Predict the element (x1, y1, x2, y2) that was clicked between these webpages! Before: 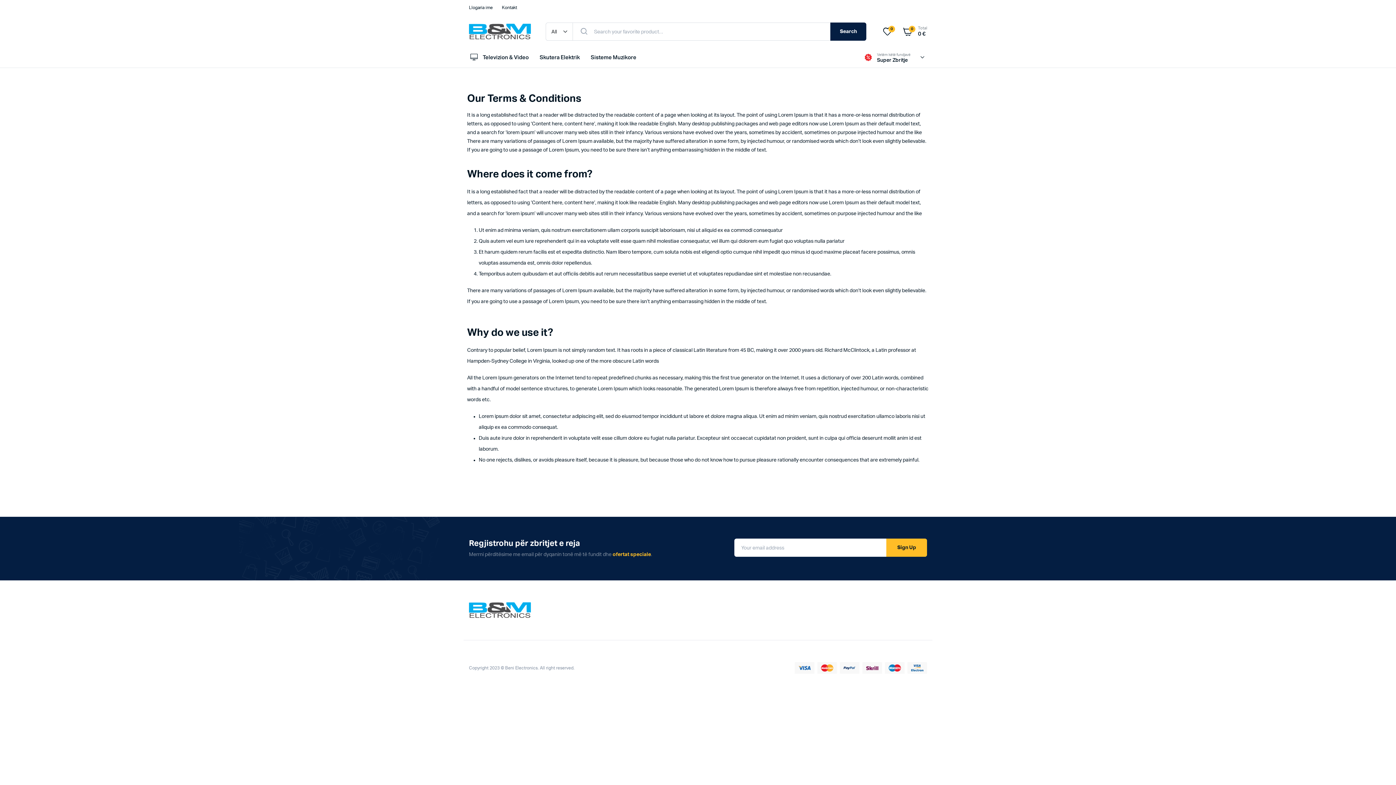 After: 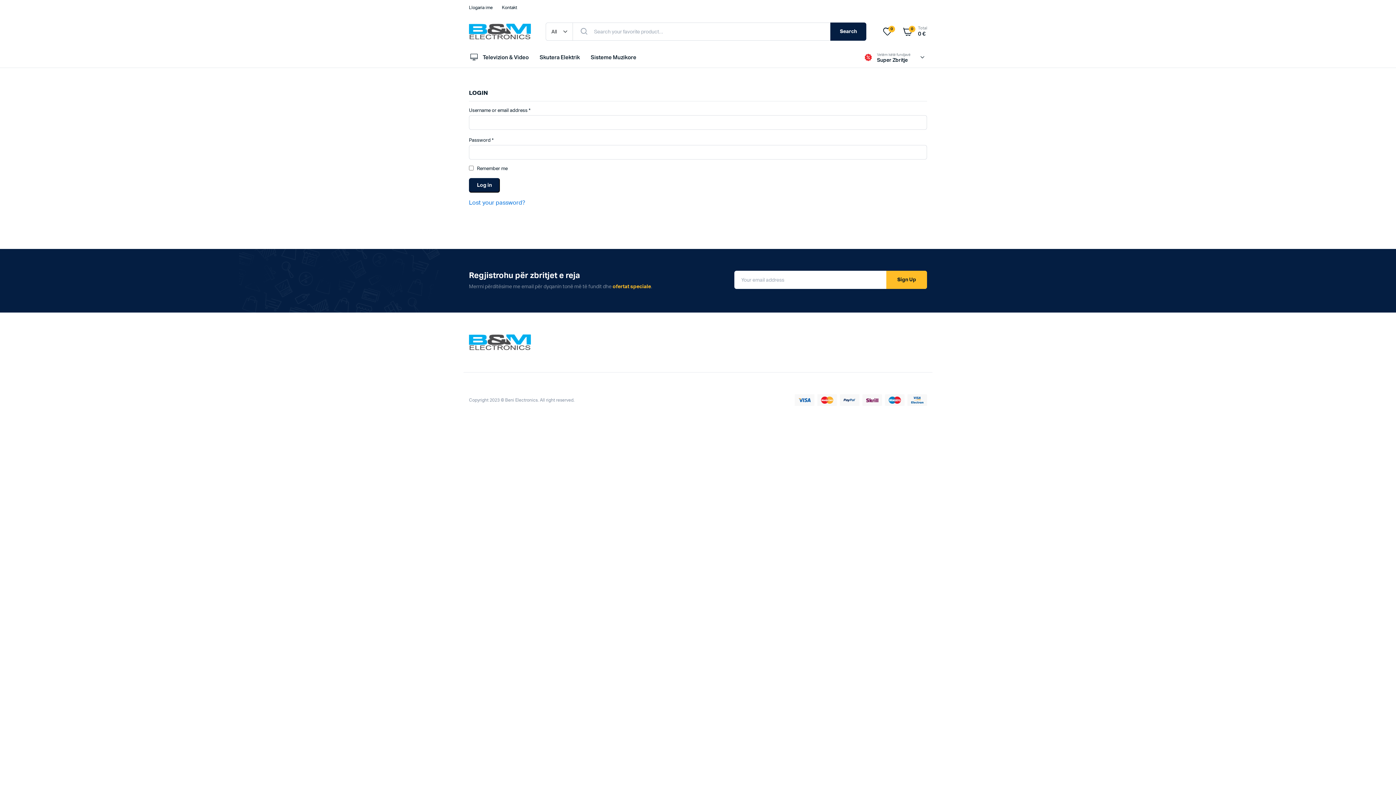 Action: bbox: (469, 0, 492, 15) label: Llogaria ime